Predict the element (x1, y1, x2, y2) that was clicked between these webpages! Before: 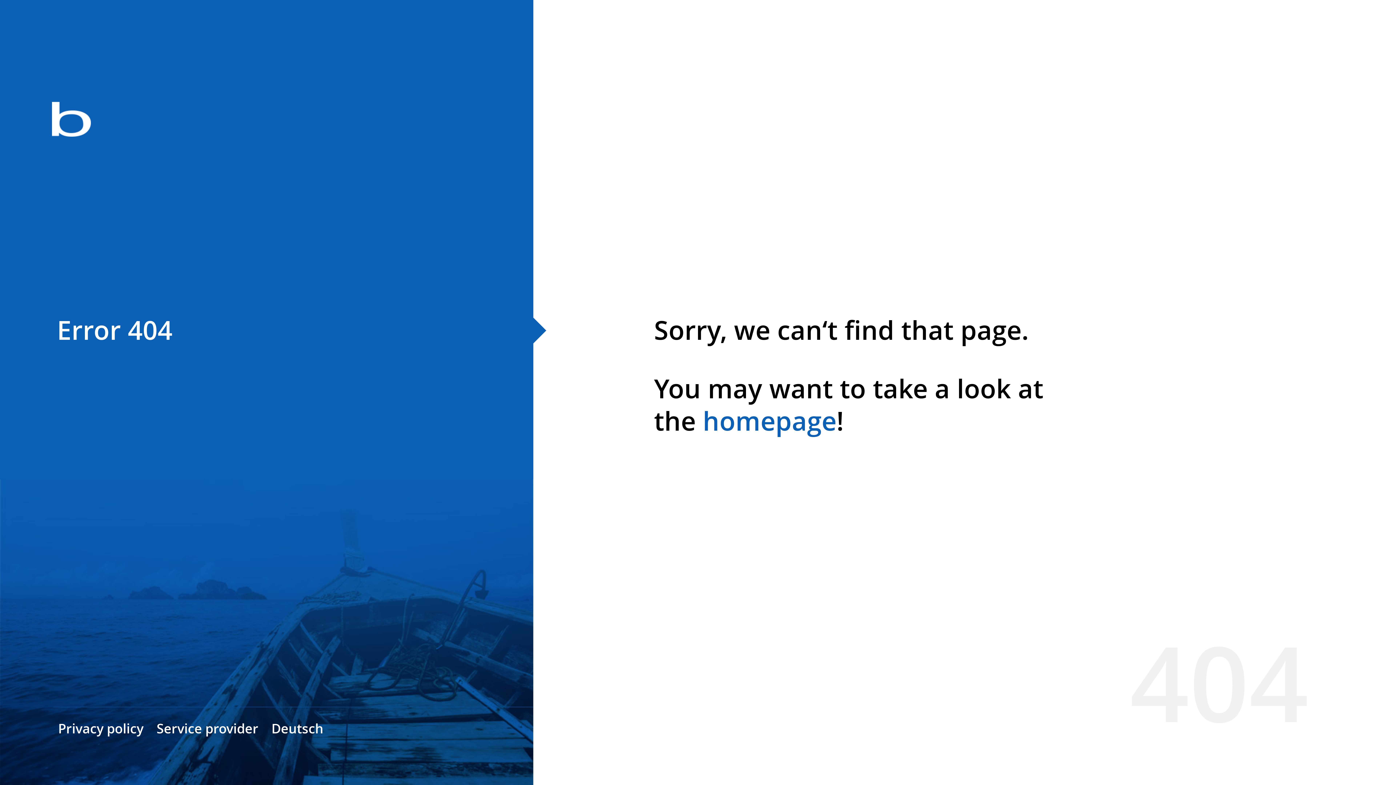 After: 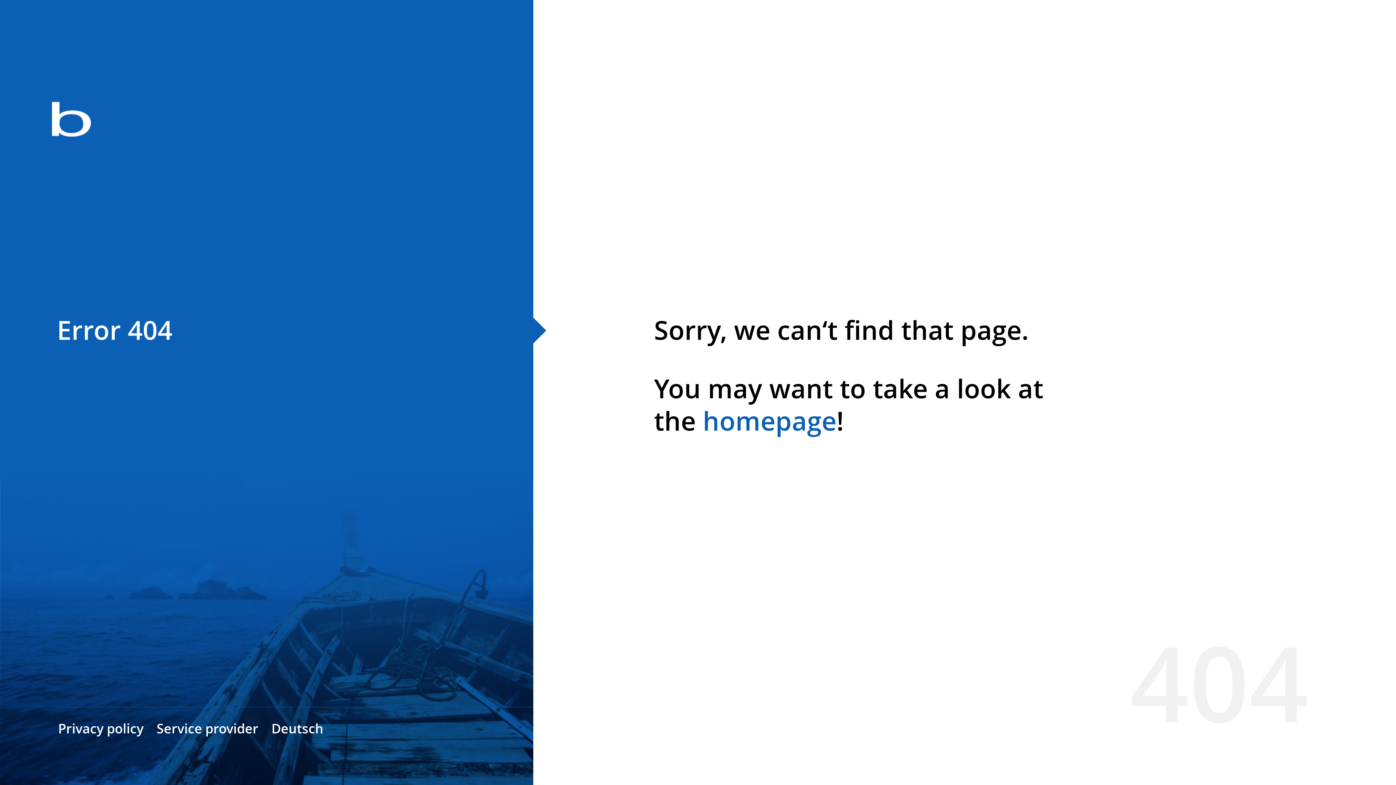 Action: label: homepage bbox: (702, 403, 836, 438)